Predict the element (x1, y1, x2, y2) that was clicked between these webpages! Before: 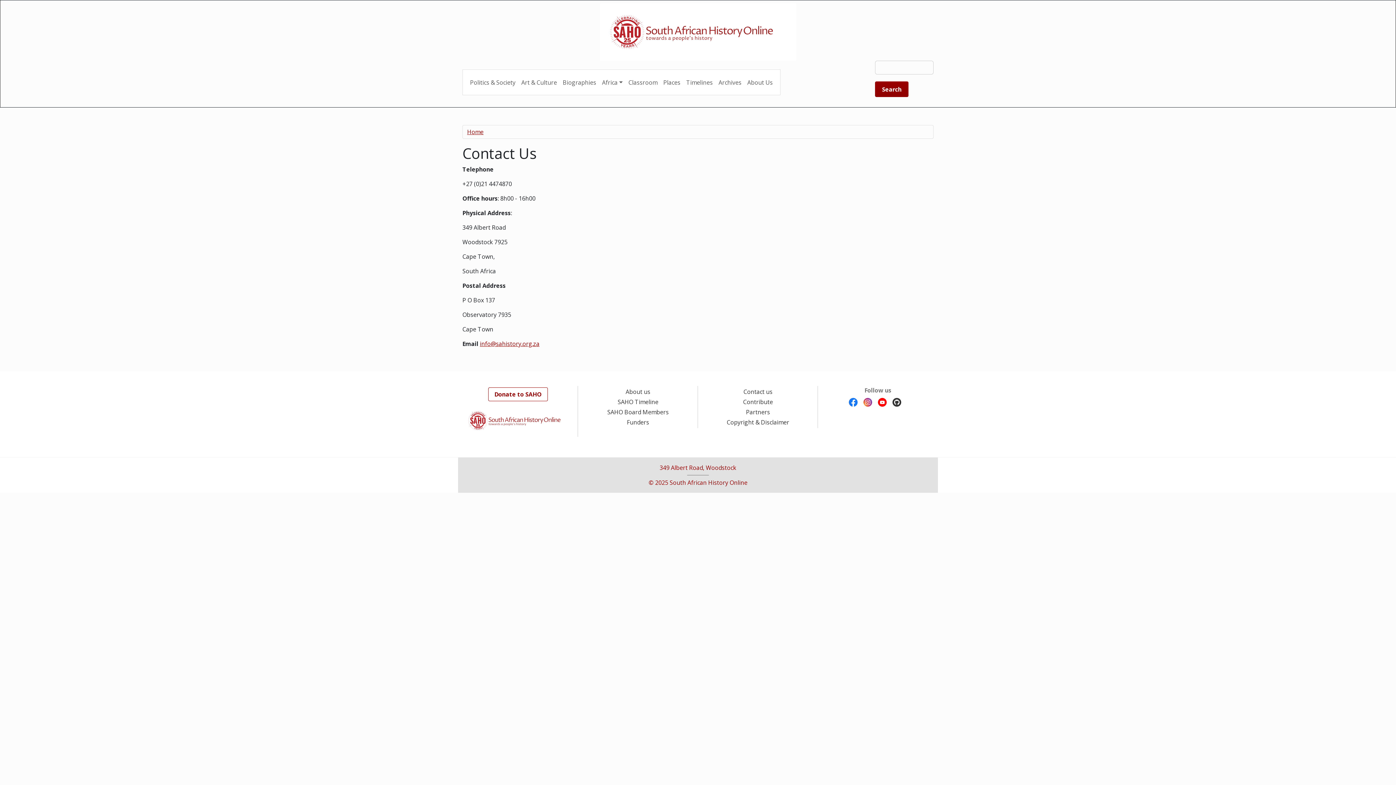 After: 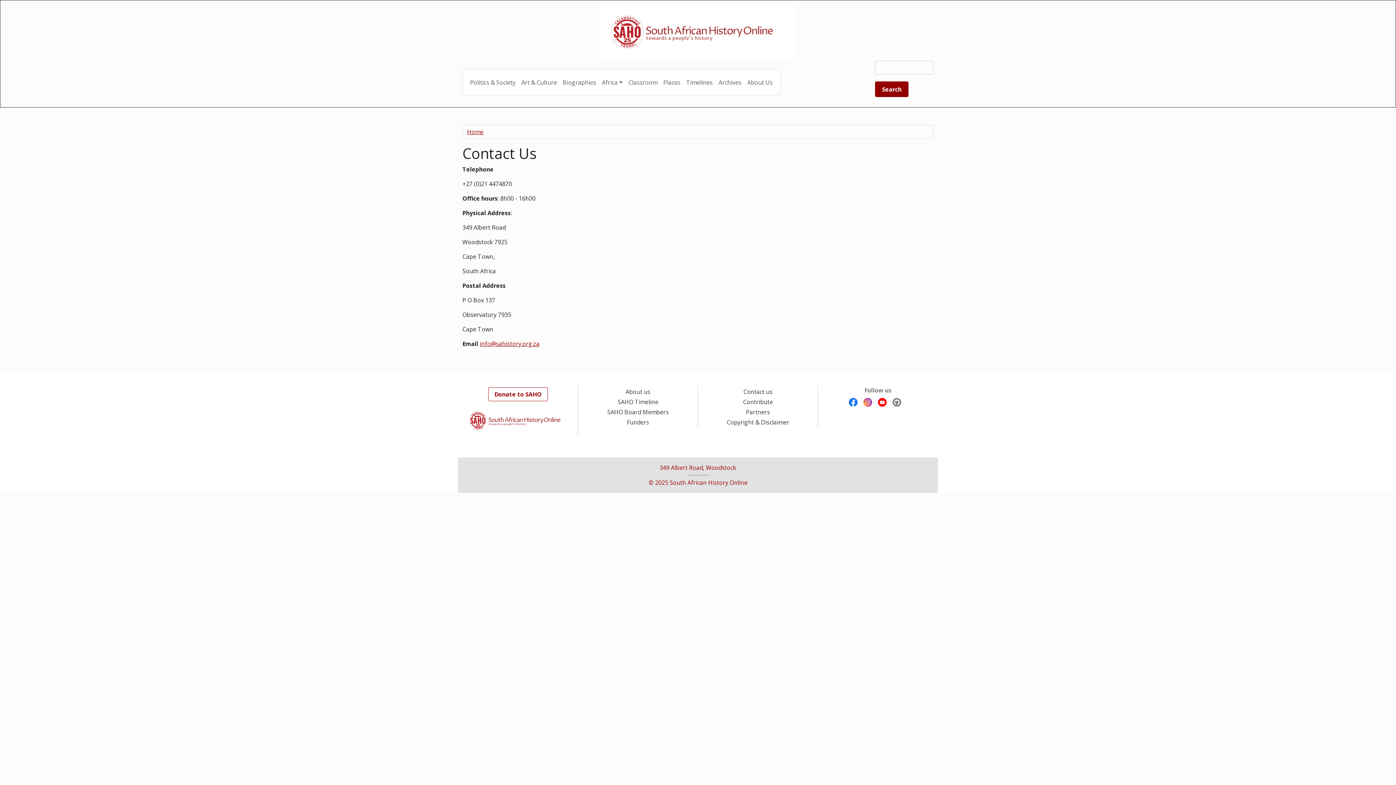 Action: bbox: (892, 397, 901, 406)